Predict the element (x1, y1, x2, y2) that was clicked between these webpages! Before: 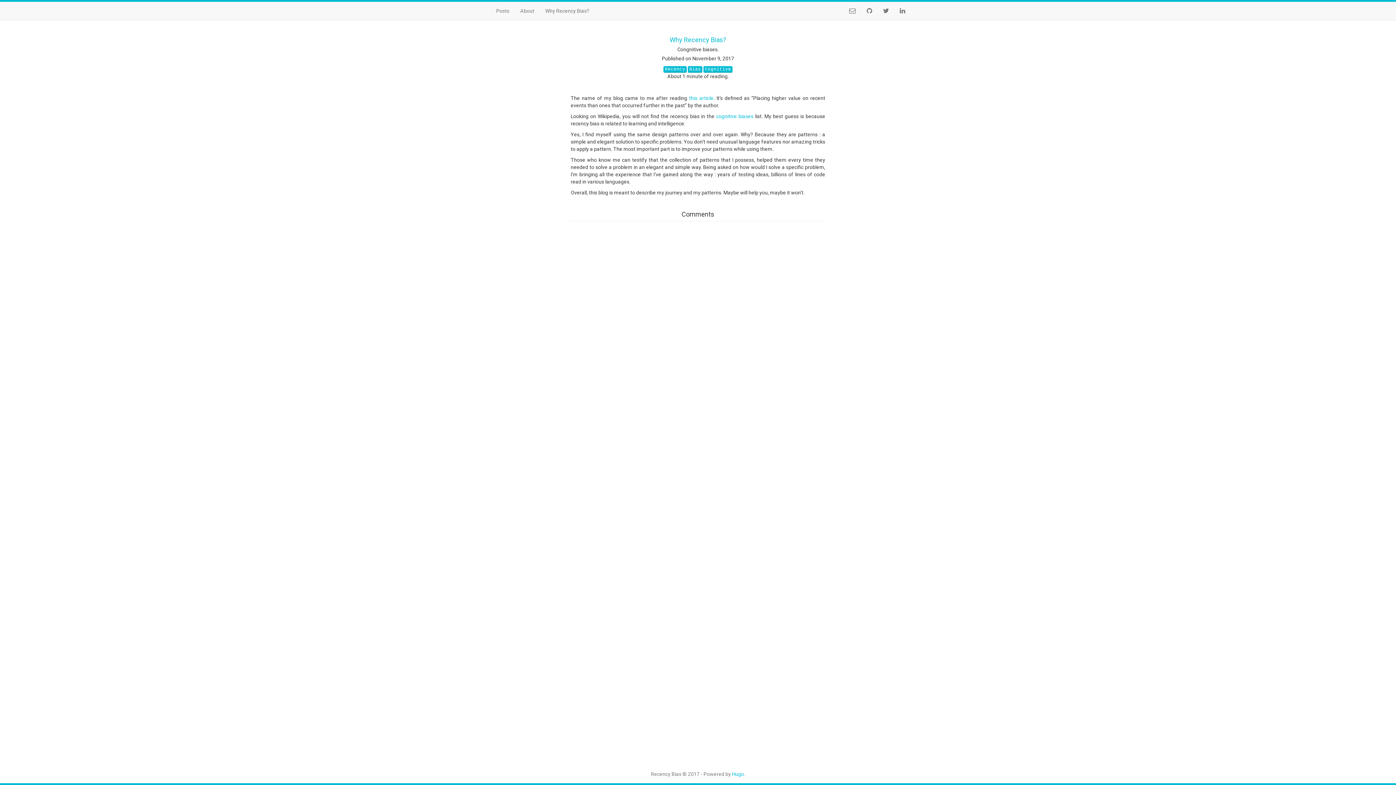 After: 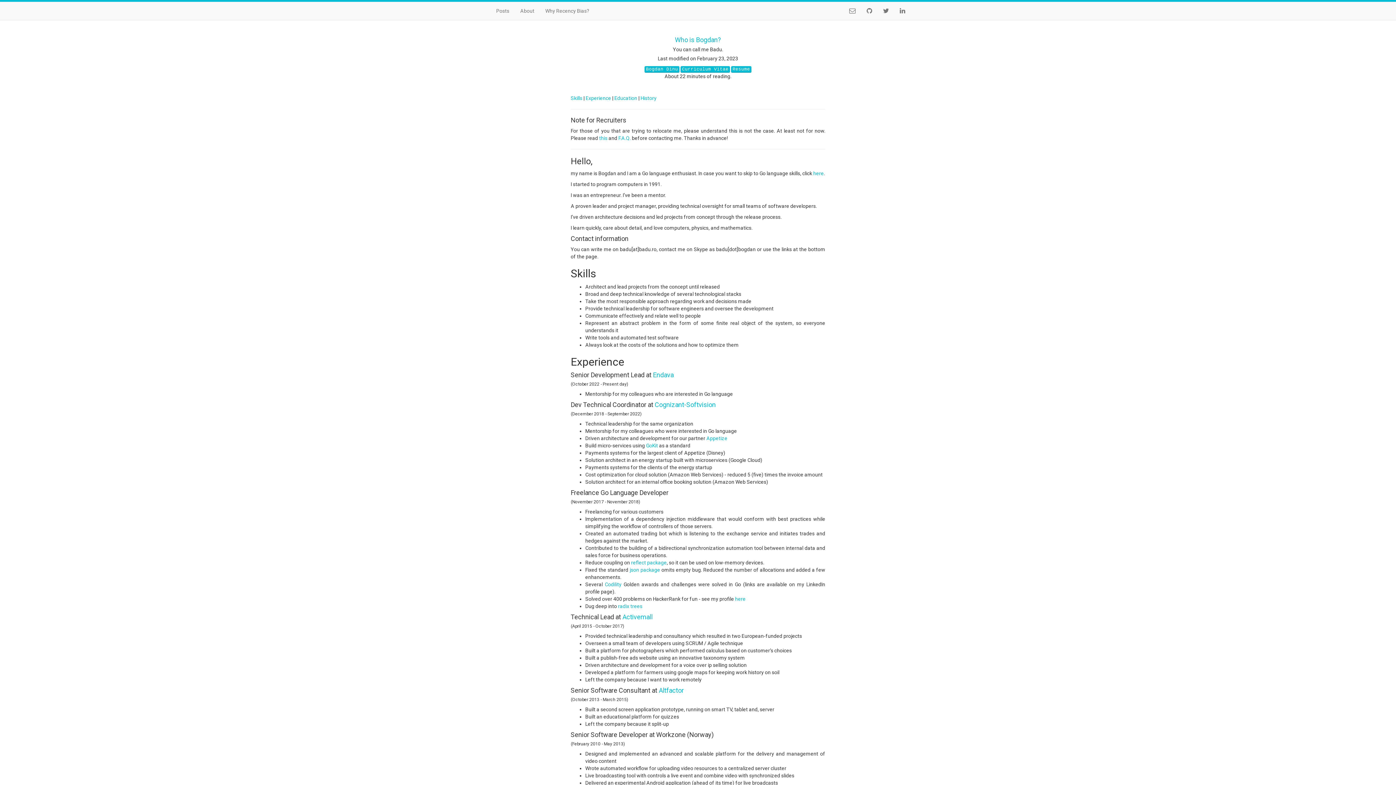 Action: bbox: (514, 1, 540, 20) label: About